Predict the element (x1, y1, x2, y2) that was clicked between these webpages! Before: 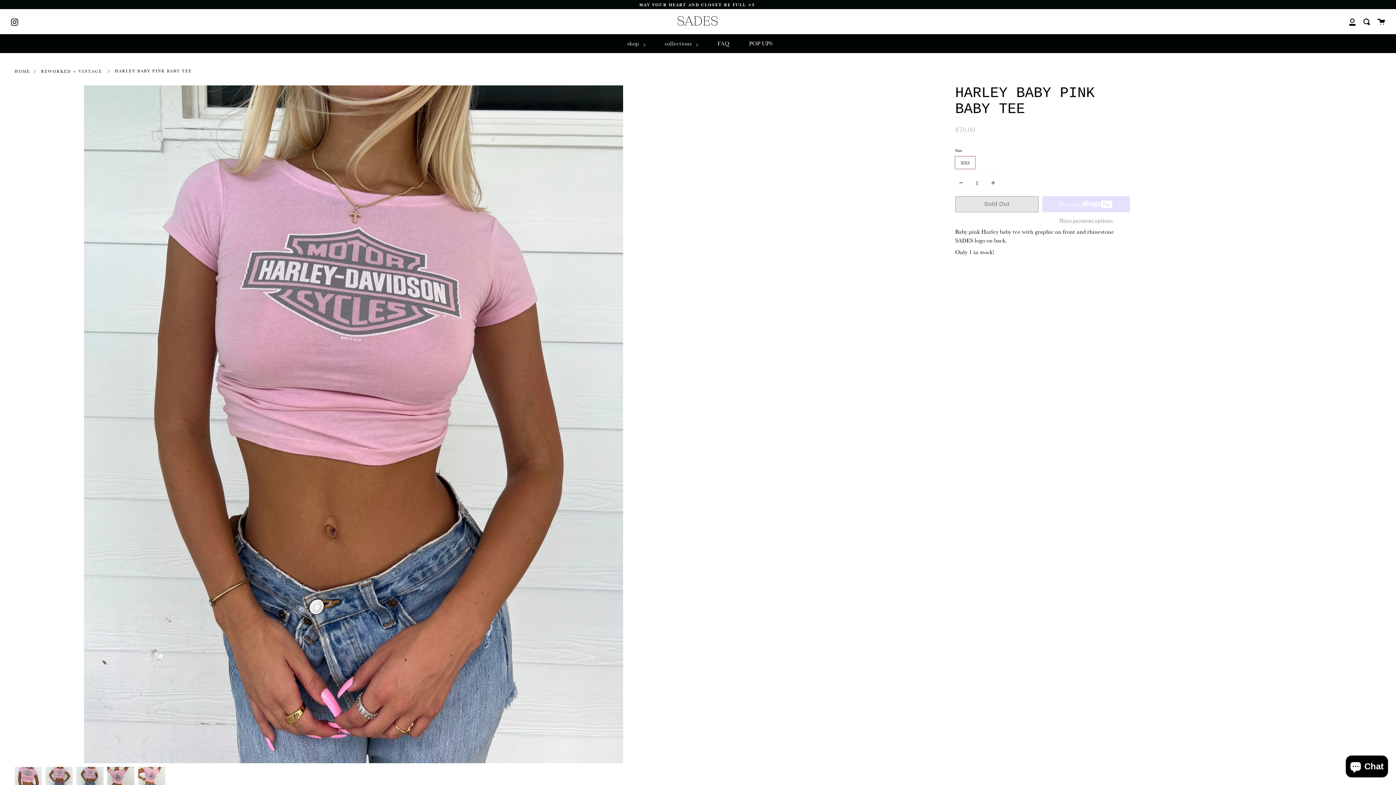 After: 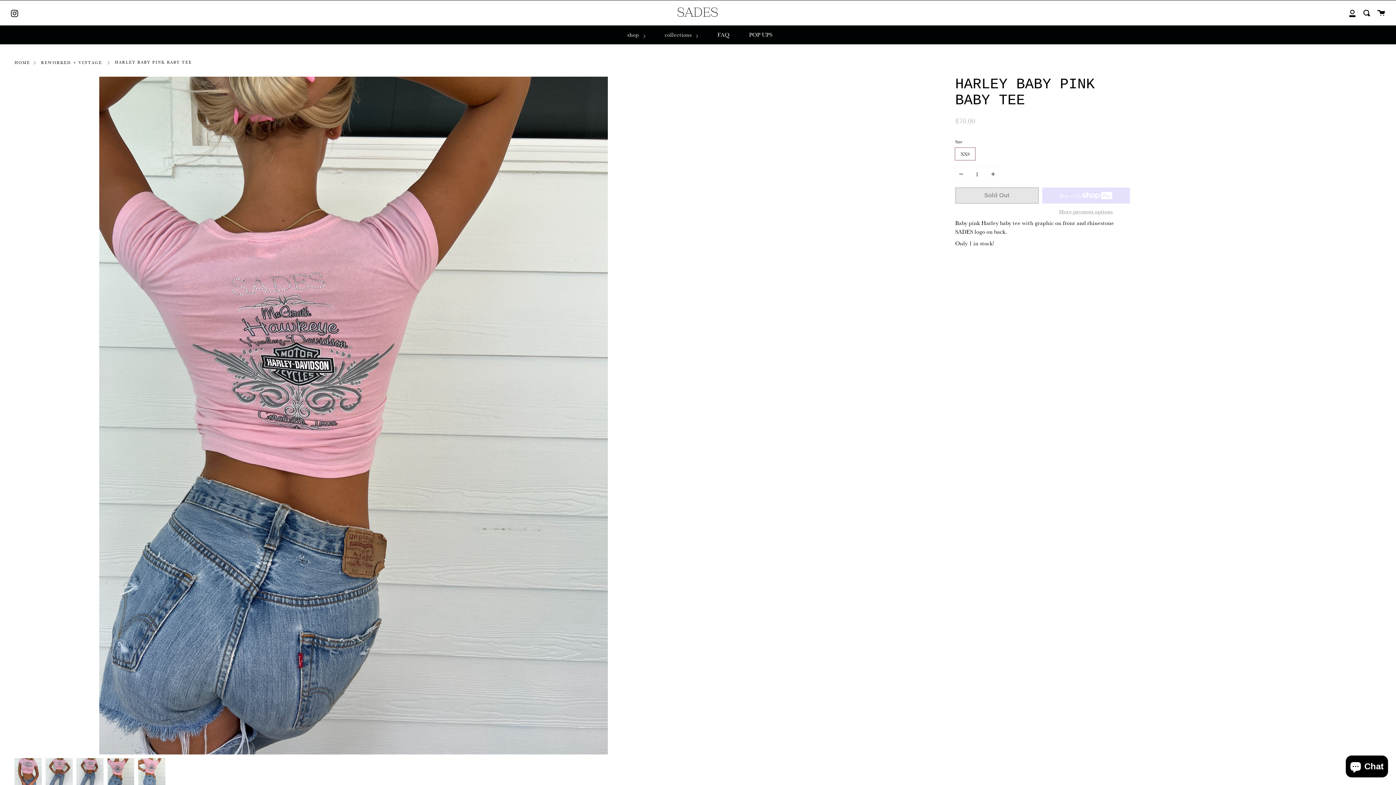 Action: bbox: (107, 767, 134, 794)